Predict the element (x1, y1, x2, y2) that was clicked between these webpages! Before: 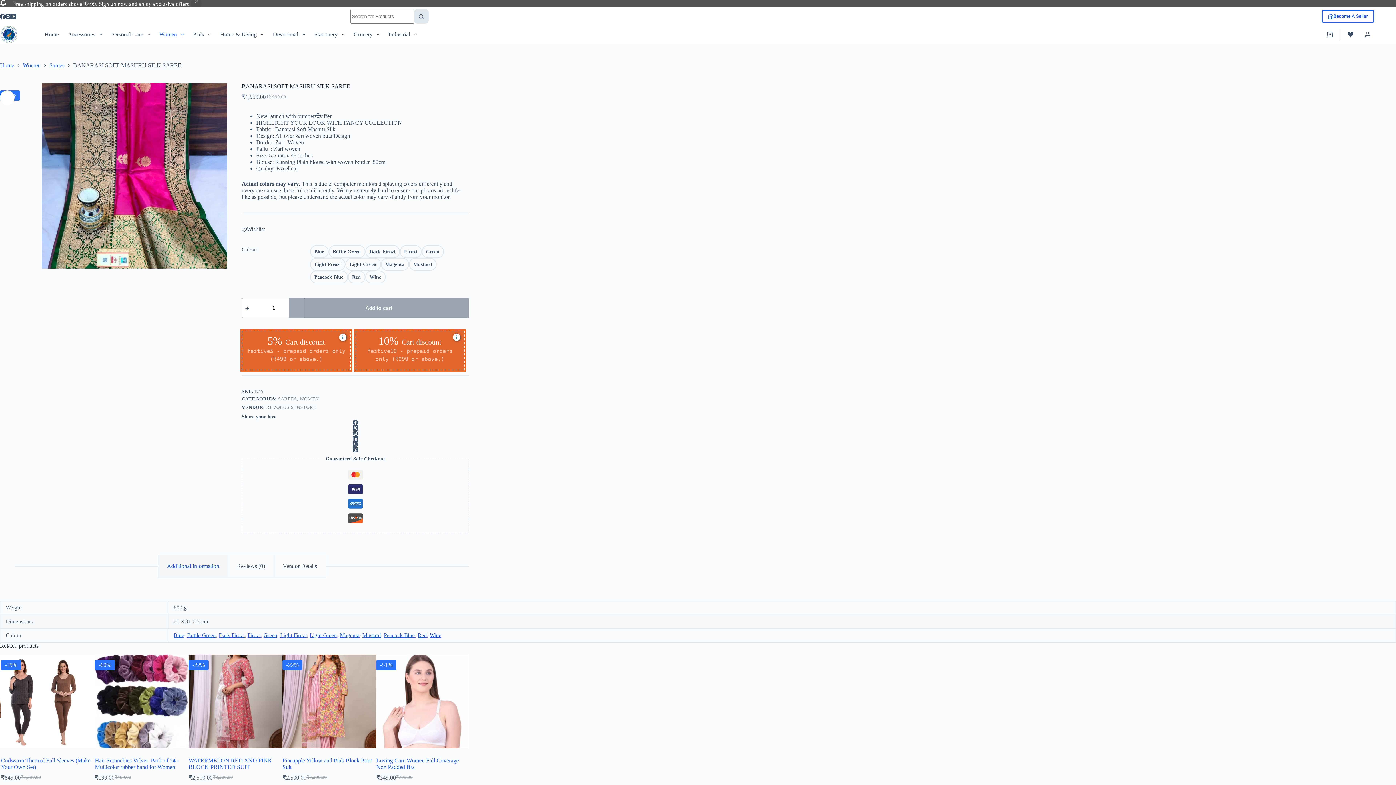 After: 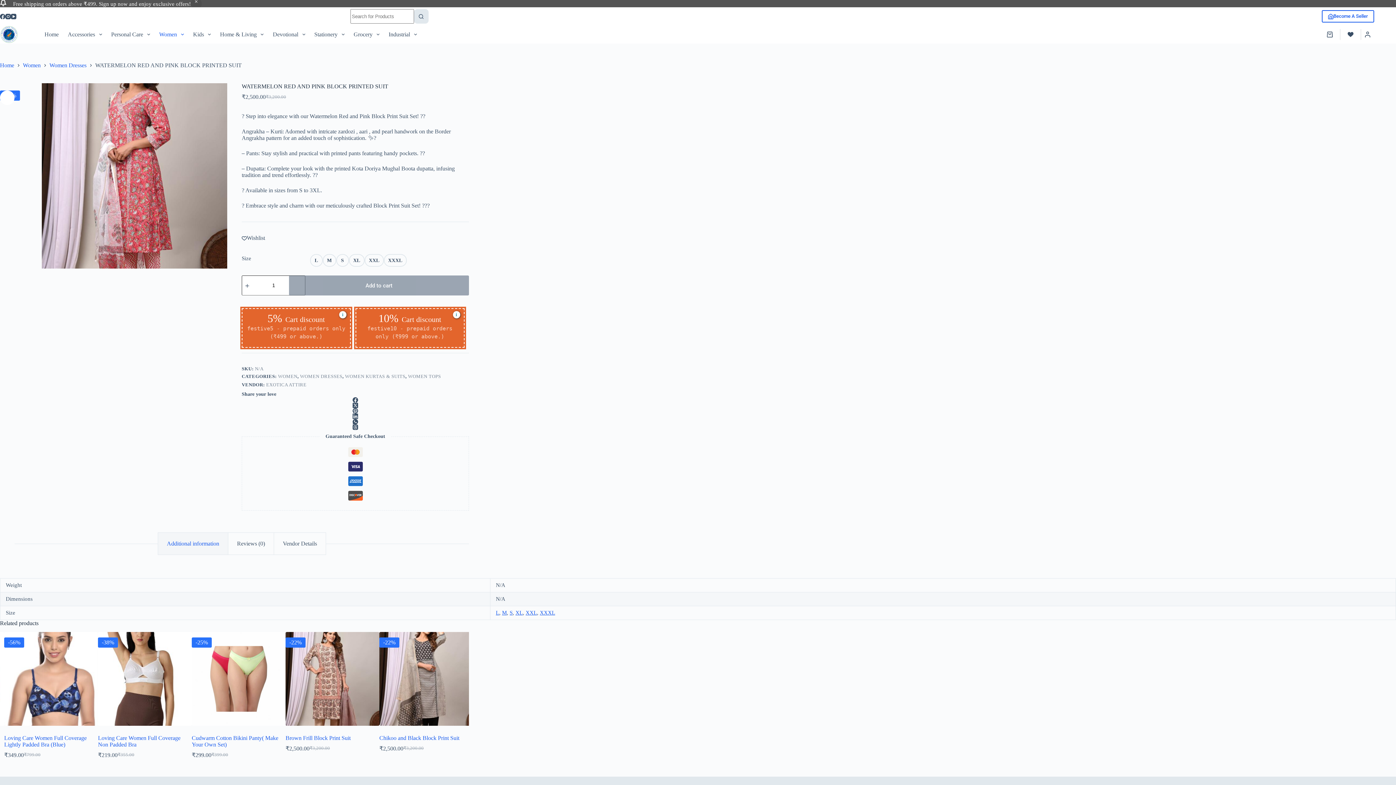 Action: bbox: (242, 757, 326, 770) label: WATERMELON RED AND PINK BLOCK PRINTED SUIT